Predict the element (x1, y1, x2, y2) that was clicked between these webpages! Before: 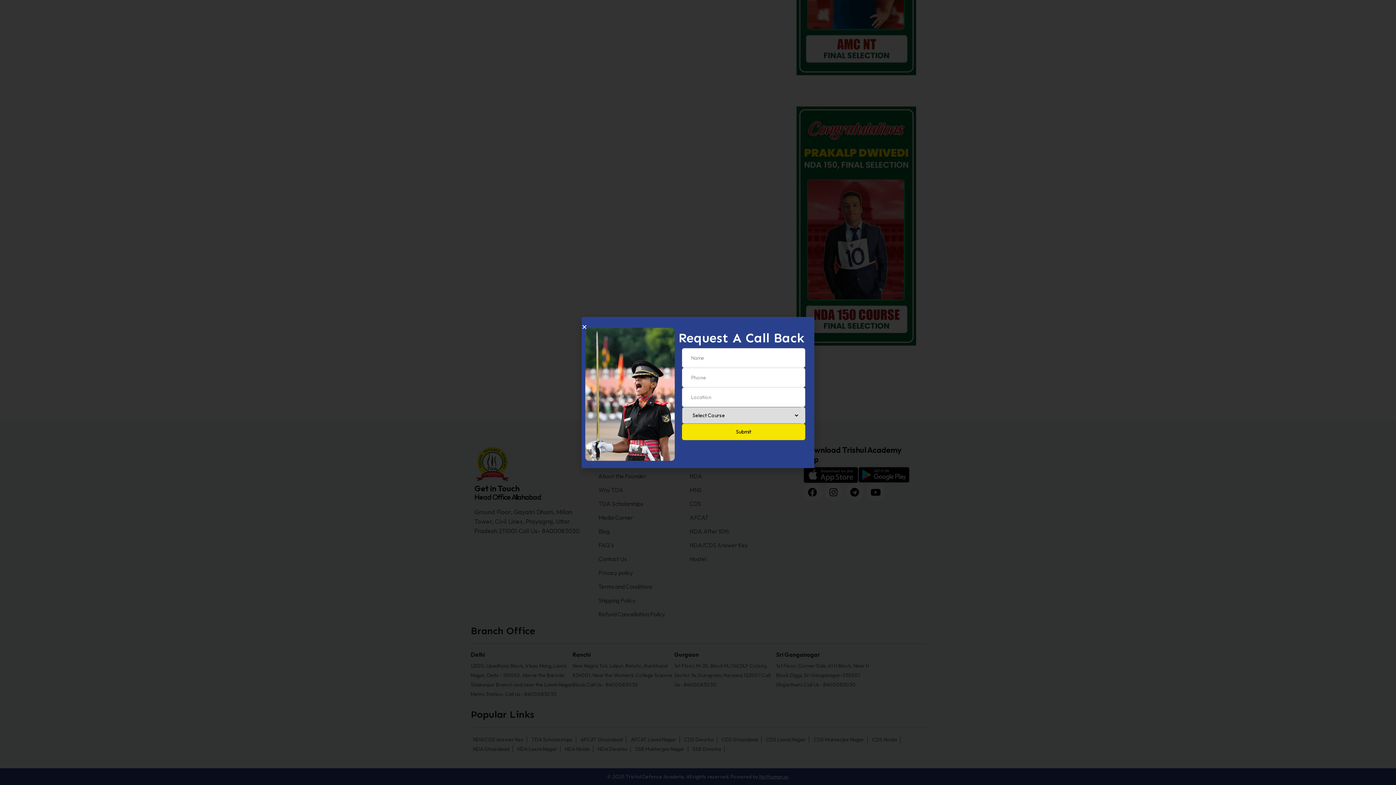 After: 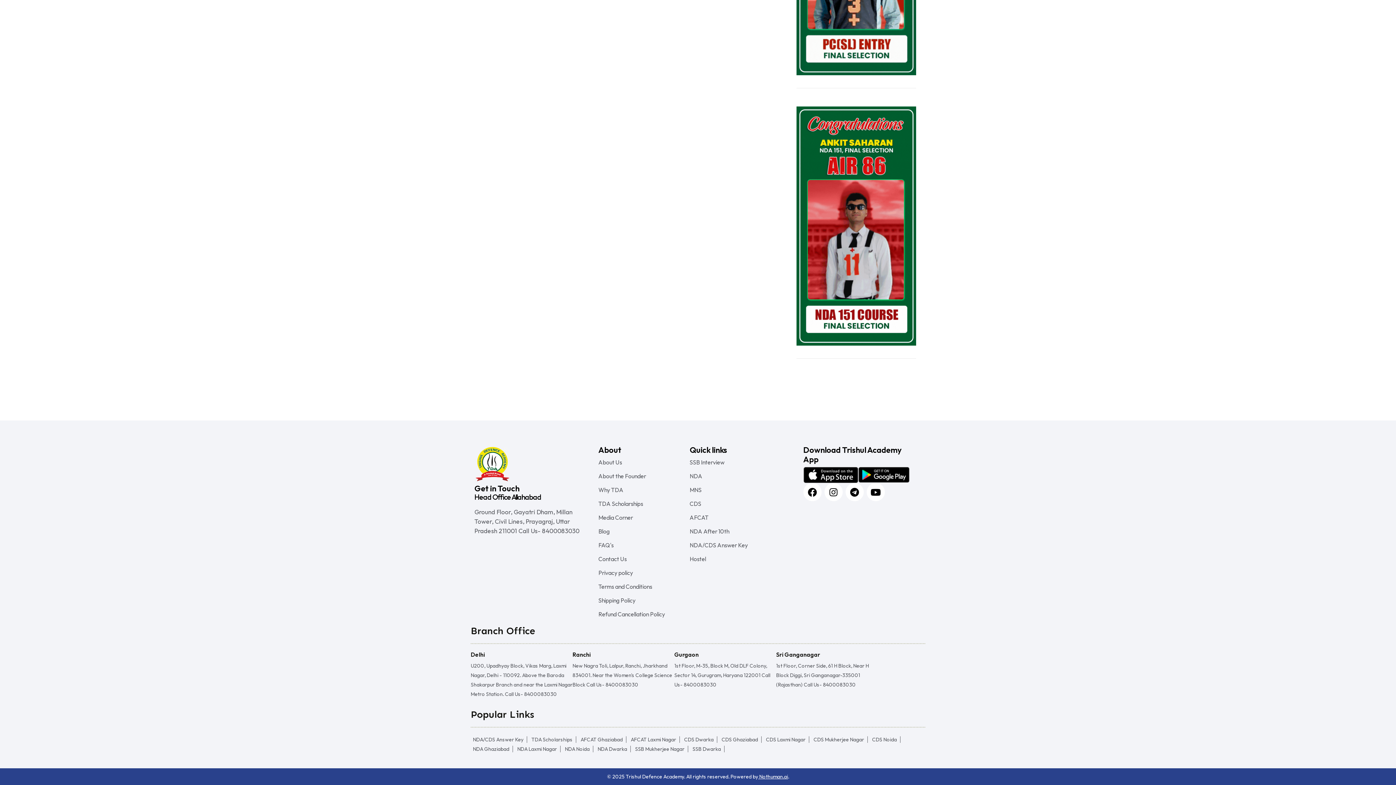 Action: label: Close bbox: (581, 324, 587, 329)